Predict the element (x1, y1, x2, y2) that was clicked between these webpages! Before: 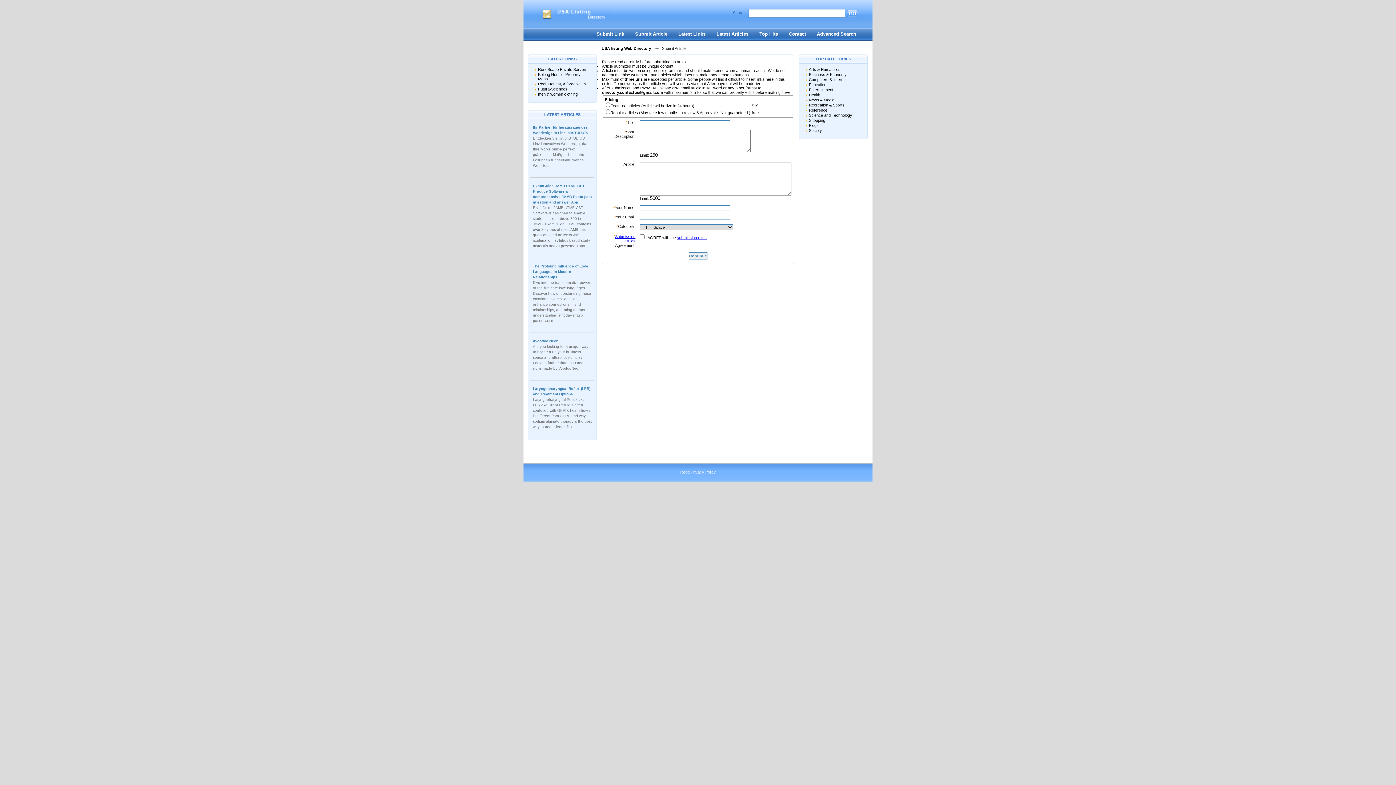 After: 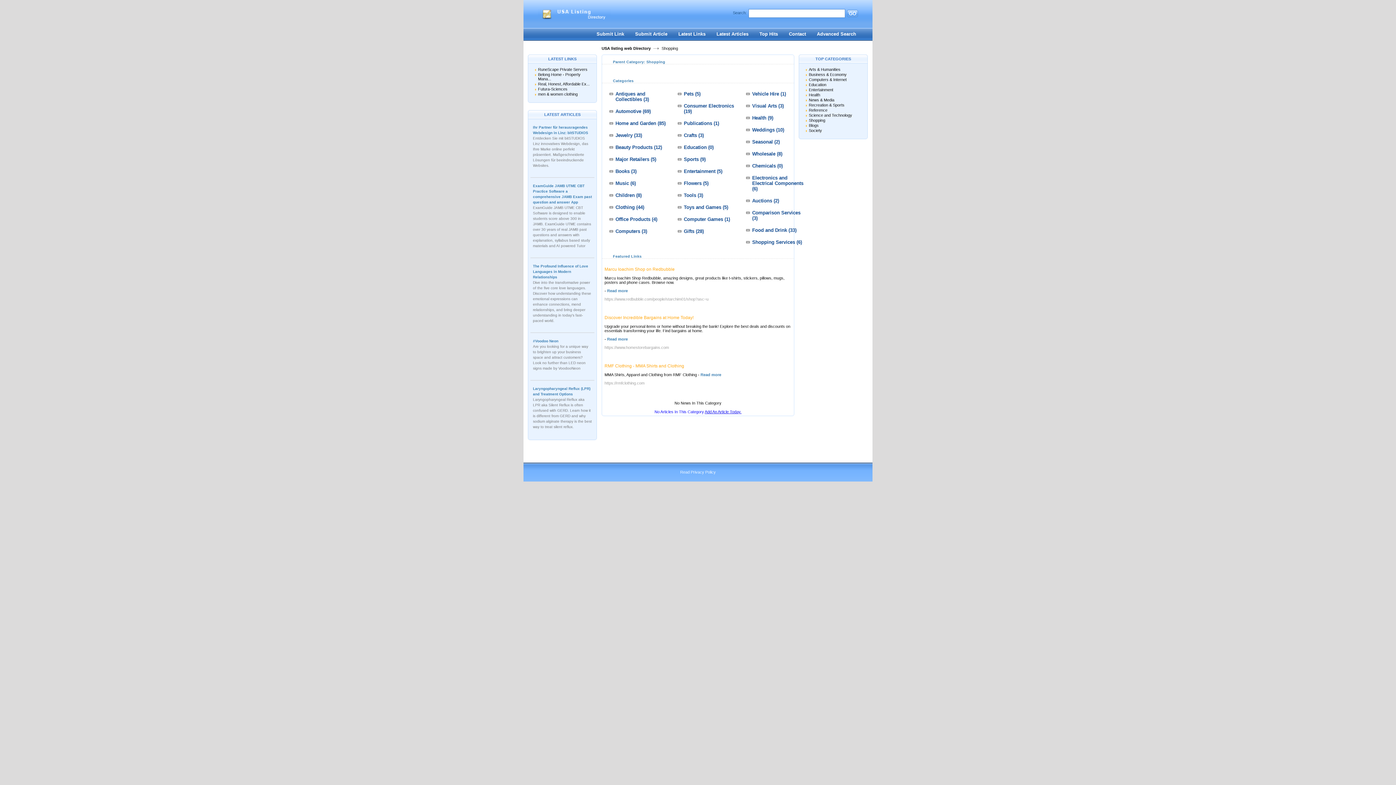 Action: label: Shopping bbox: (809, 118, 825, 122)